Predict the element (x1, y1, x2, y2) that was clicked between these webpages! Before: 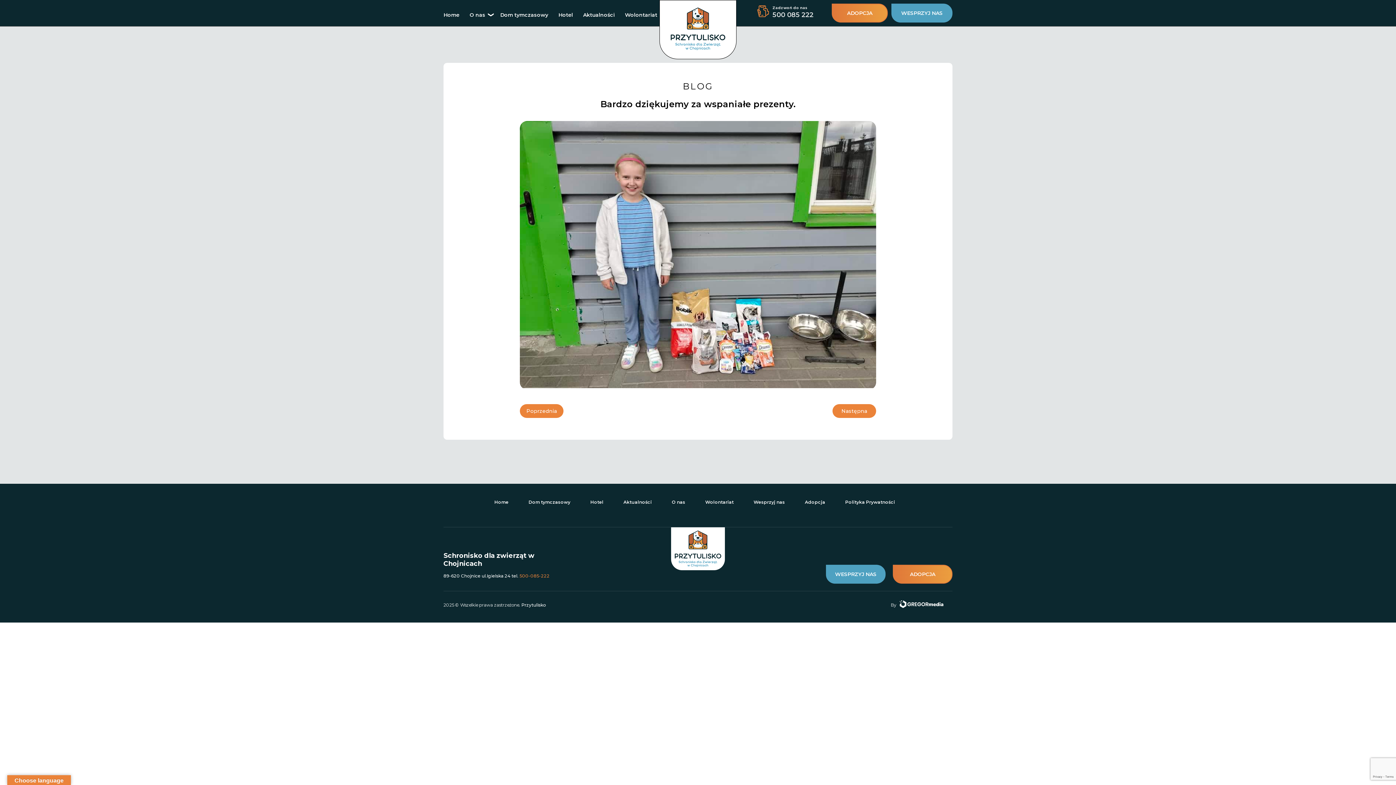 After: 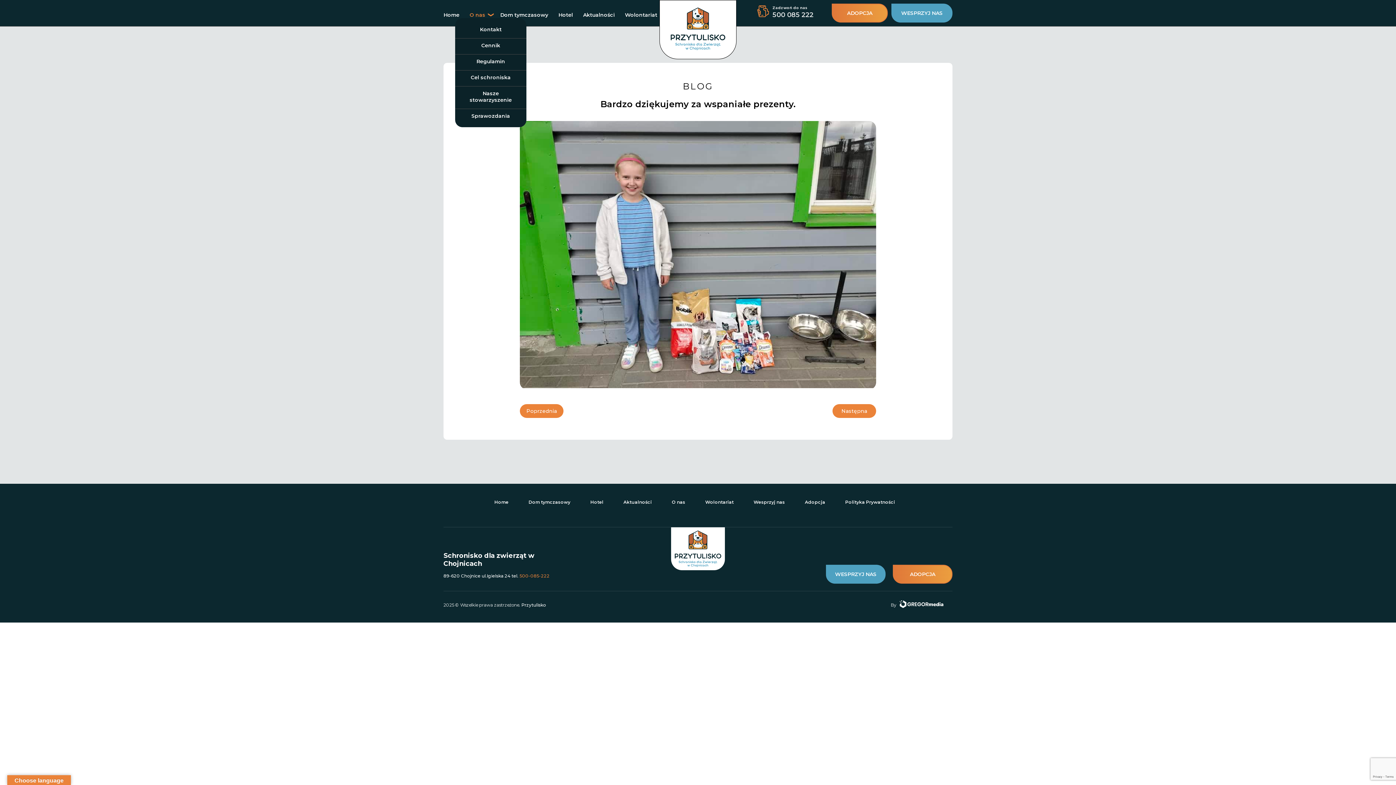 Action: bbox: (469, 11, 489, 18) label: O nas